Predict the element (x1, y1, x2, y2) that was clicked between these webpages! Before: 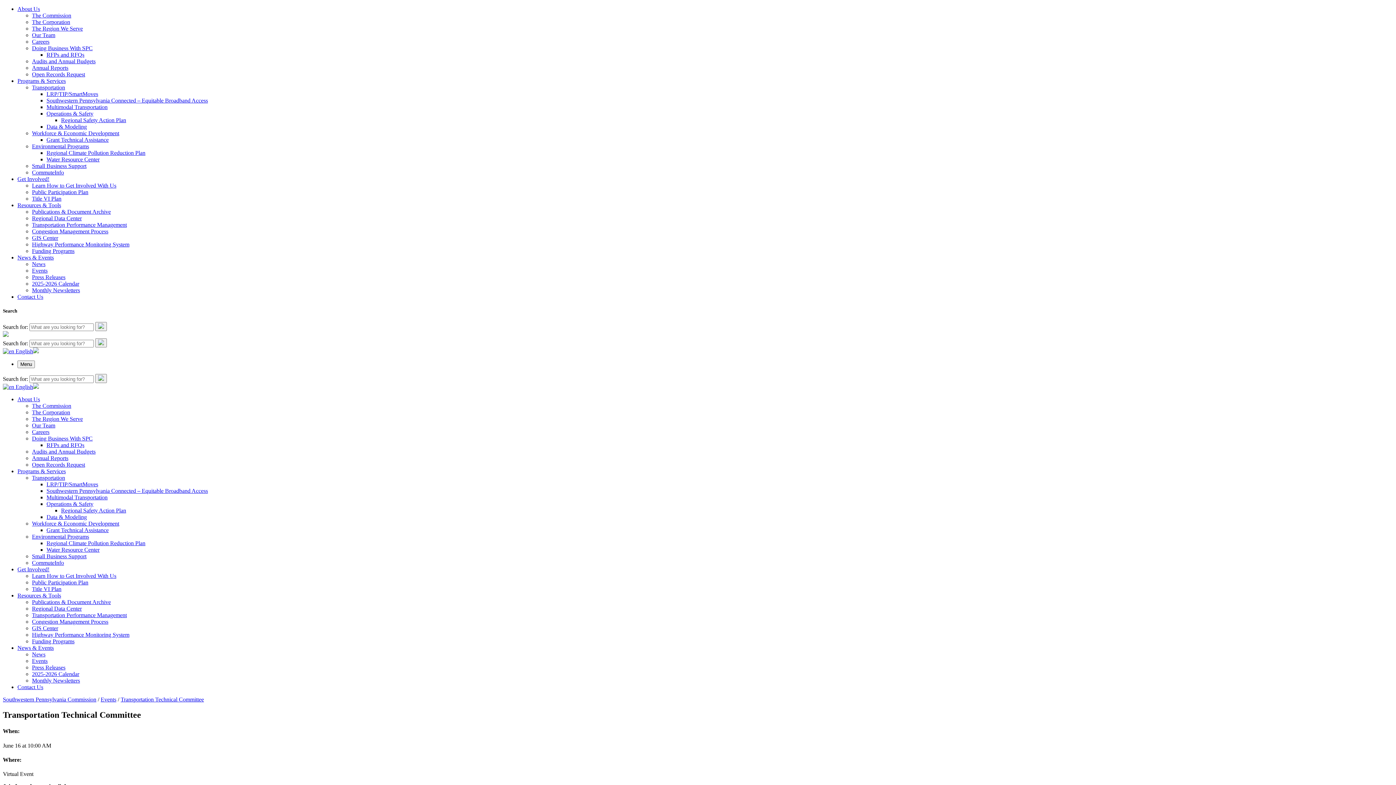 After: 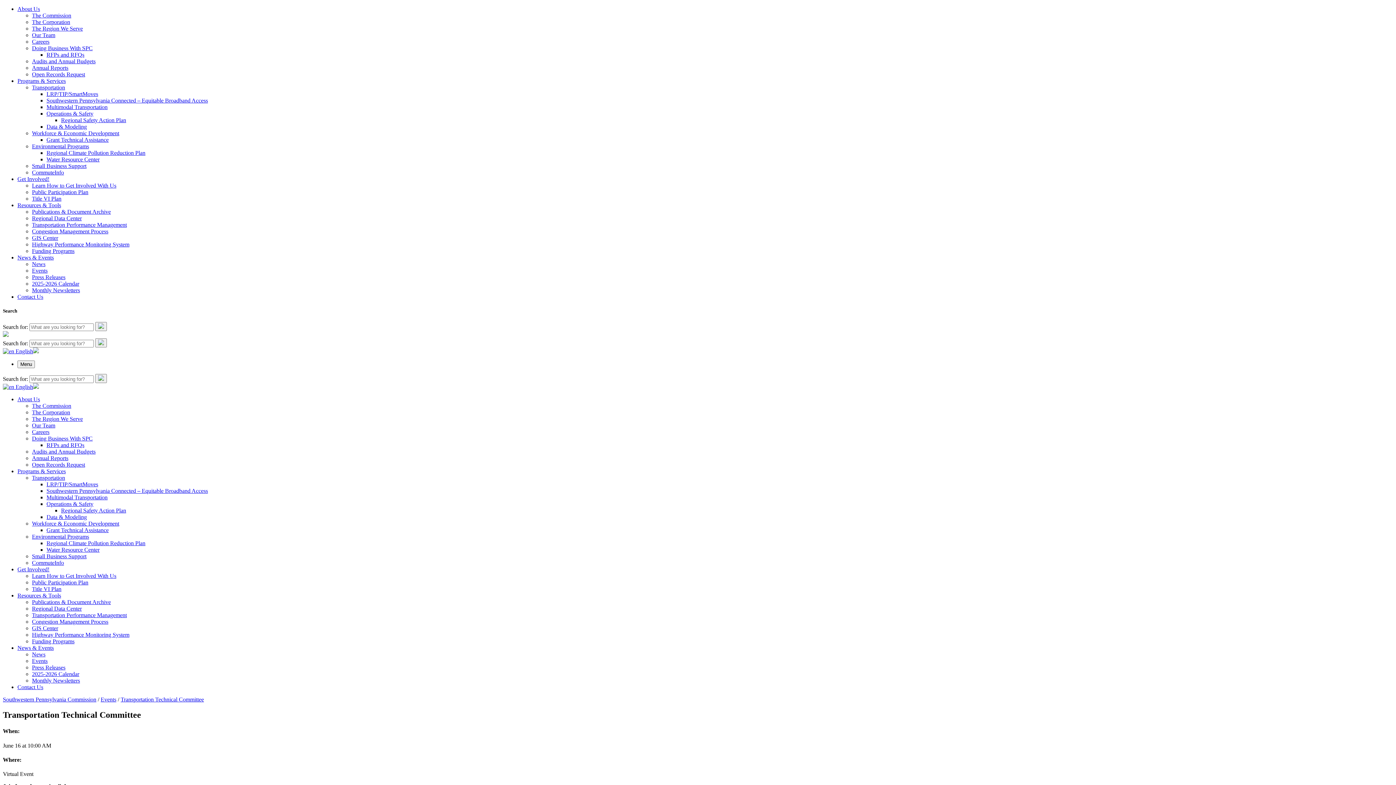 Action: label: CommuteInfo bbox: (32, 560, 64, 566)